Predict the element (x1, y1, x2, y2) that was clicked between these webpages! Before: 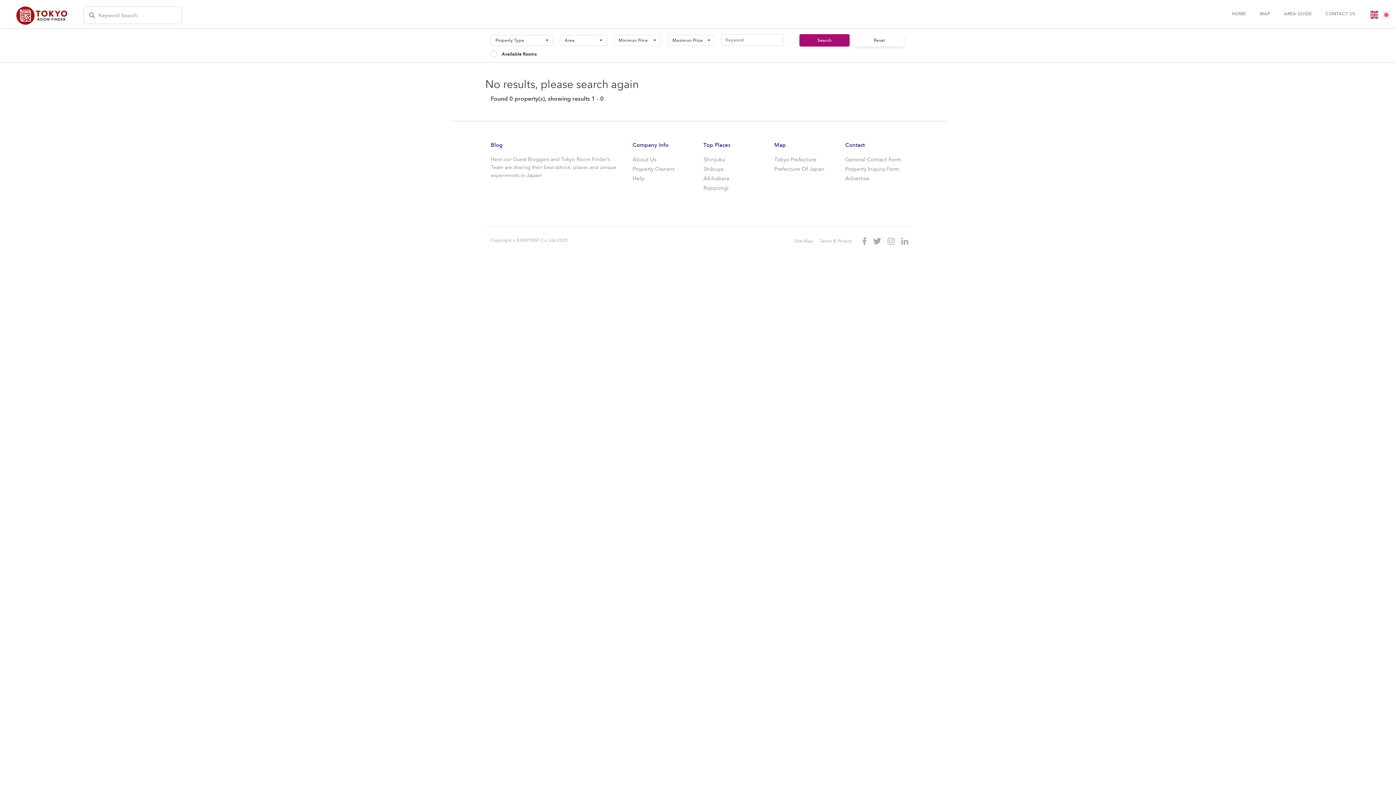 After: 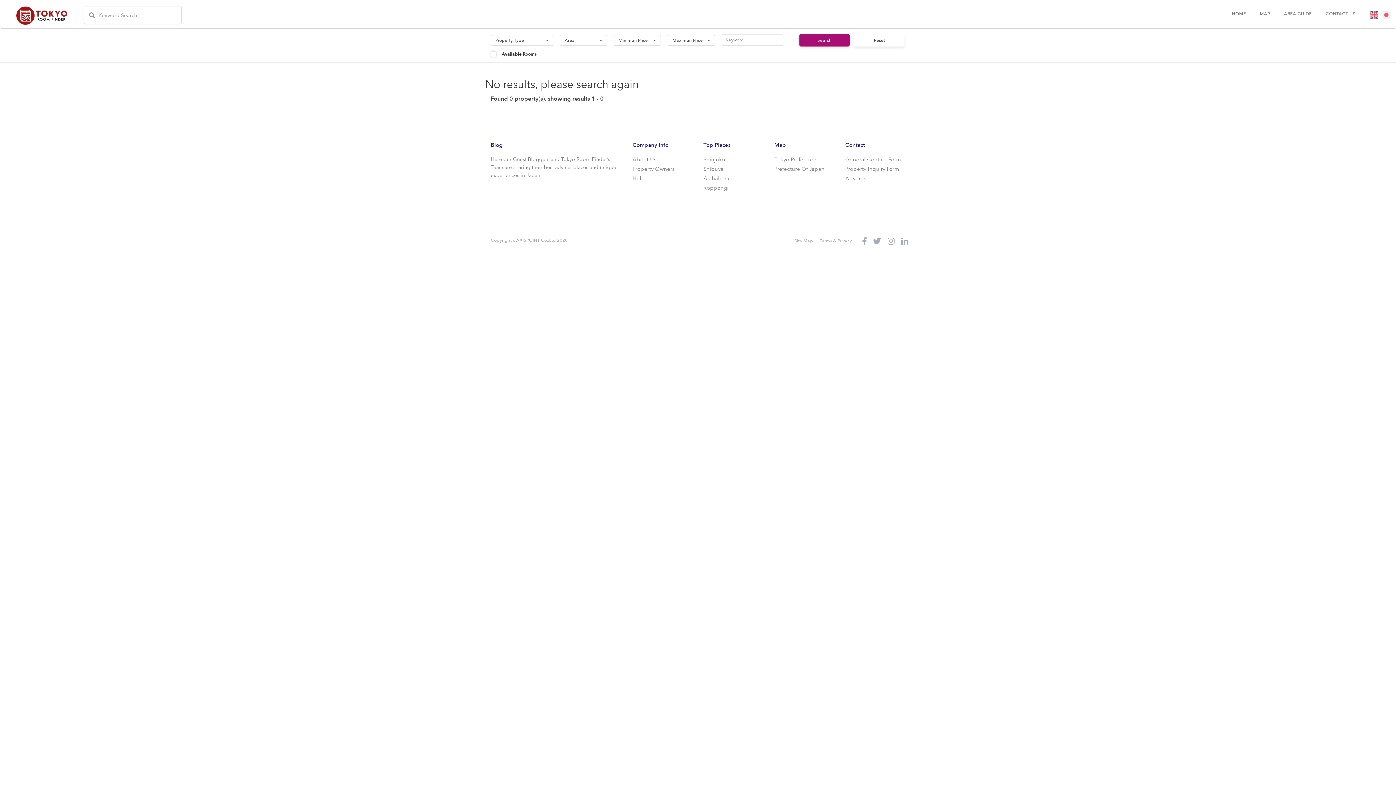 Action: bbox: (887, 238, 894, 244)